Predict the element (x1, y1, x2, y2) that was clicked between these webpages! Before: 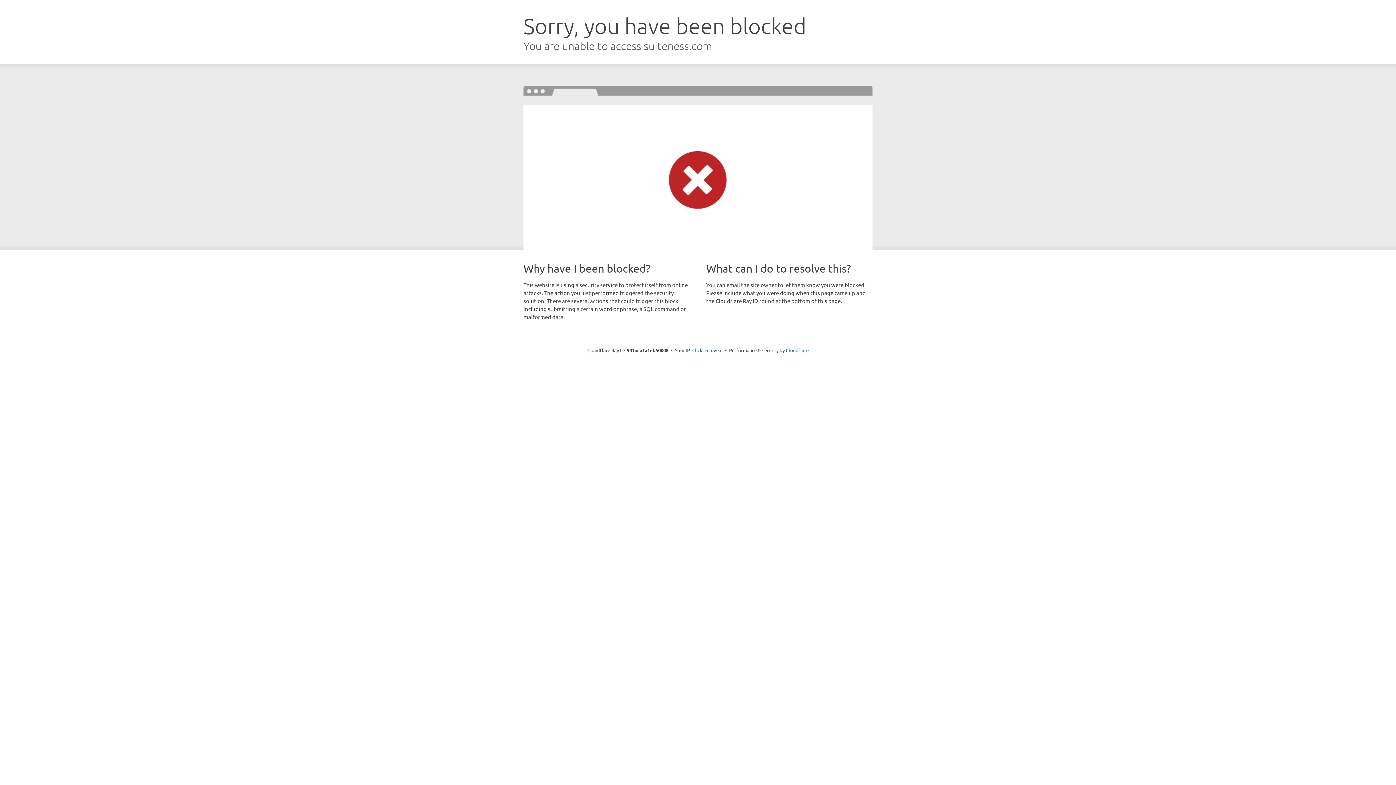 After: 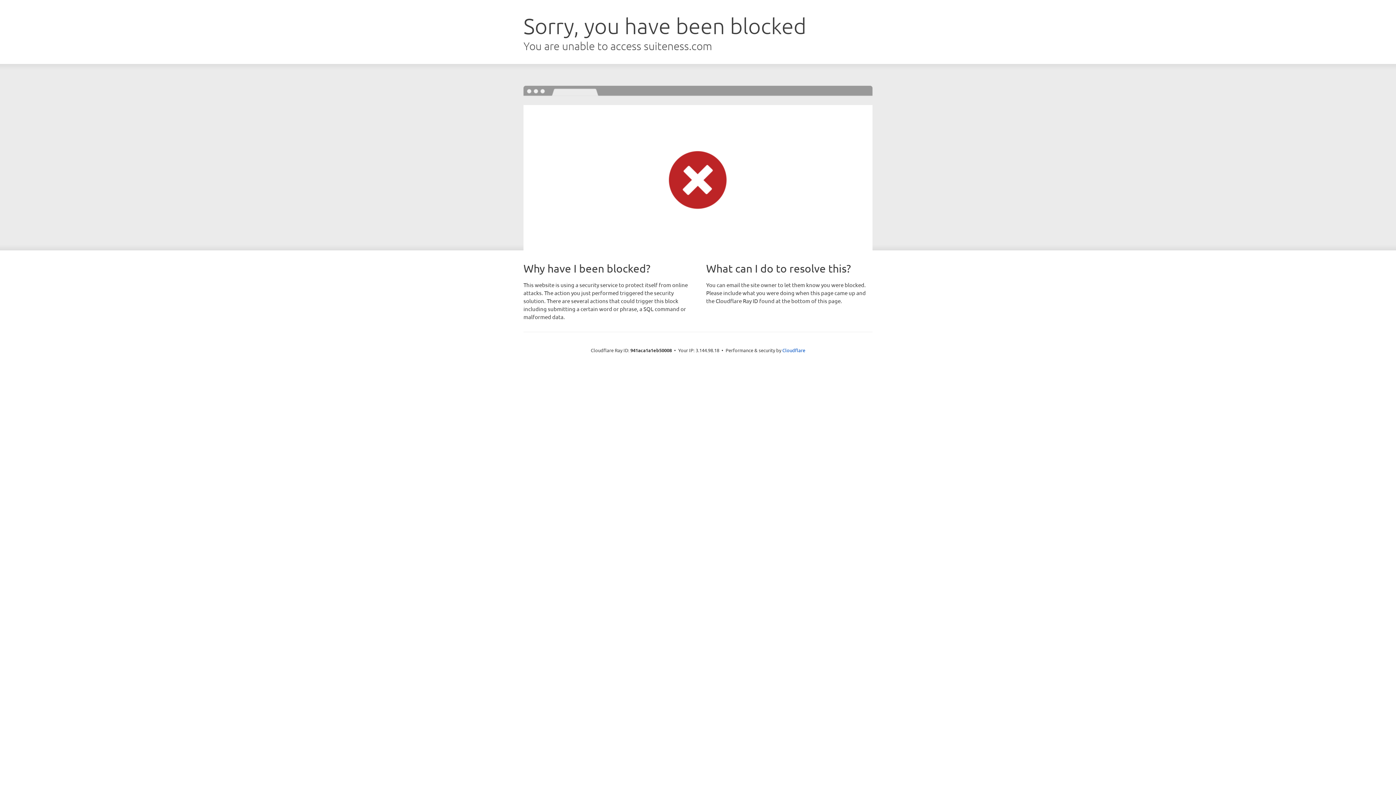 Action: bbox: (692, 346, 722, 353) label: Click to reveal